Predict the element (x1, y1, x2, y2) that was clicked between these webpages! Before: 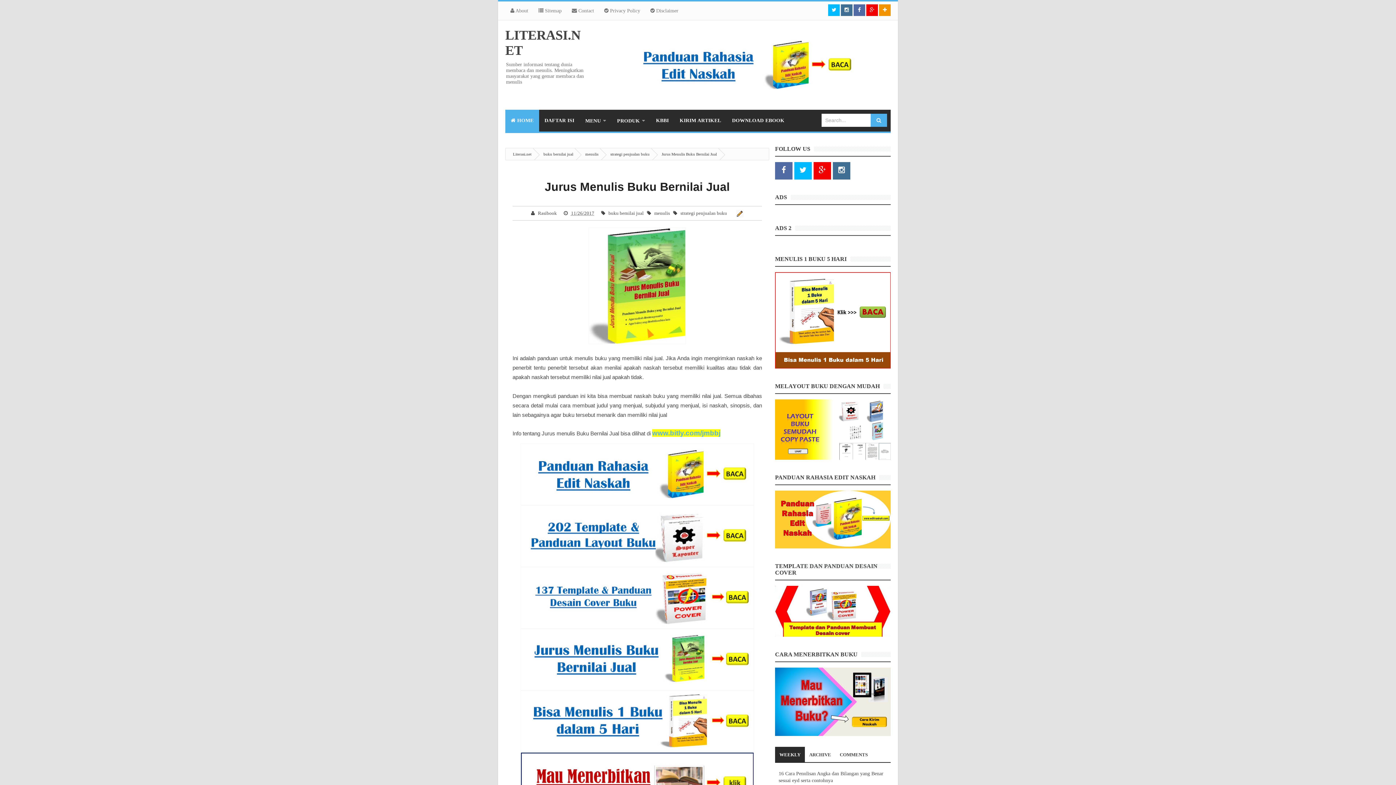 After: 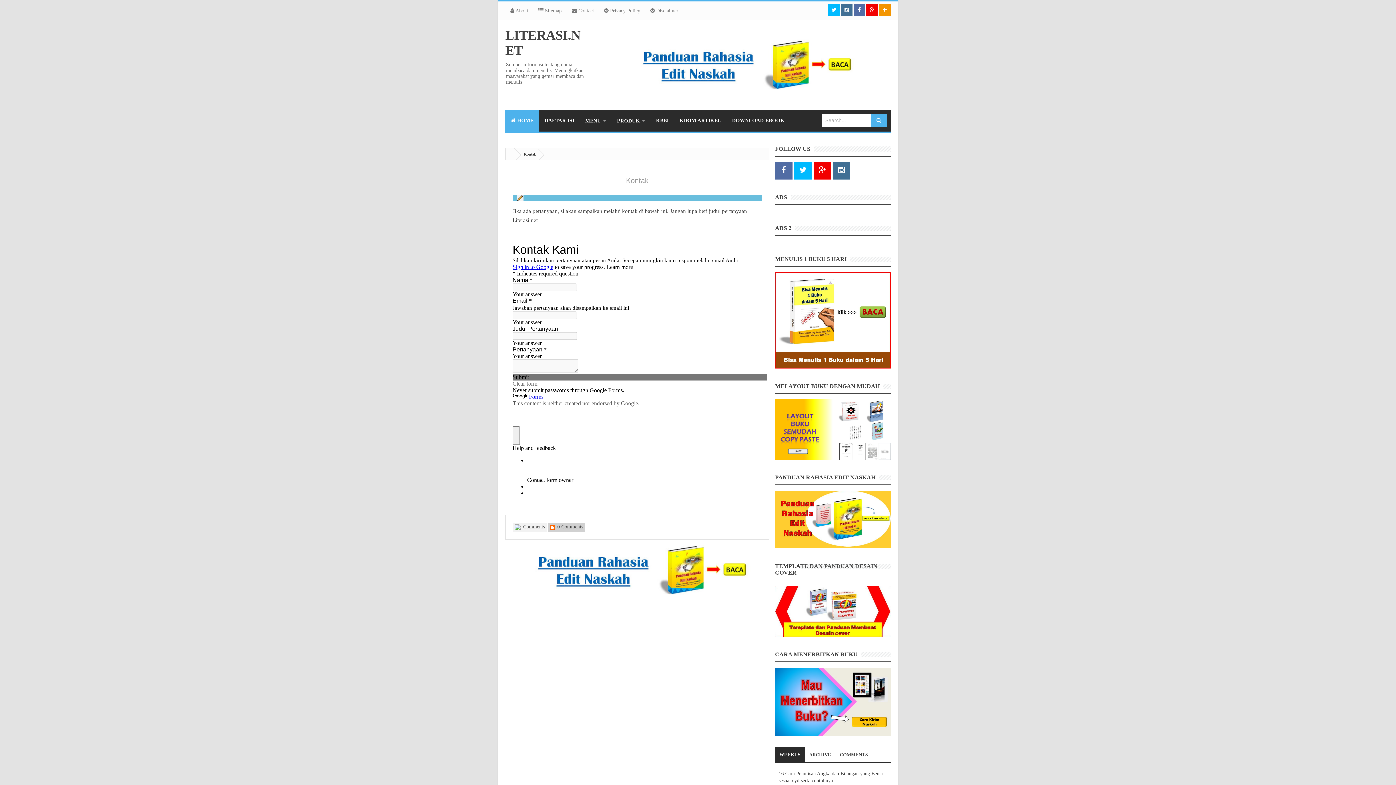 Action: label:  Contact bbox: (566, 4, 599, 17)